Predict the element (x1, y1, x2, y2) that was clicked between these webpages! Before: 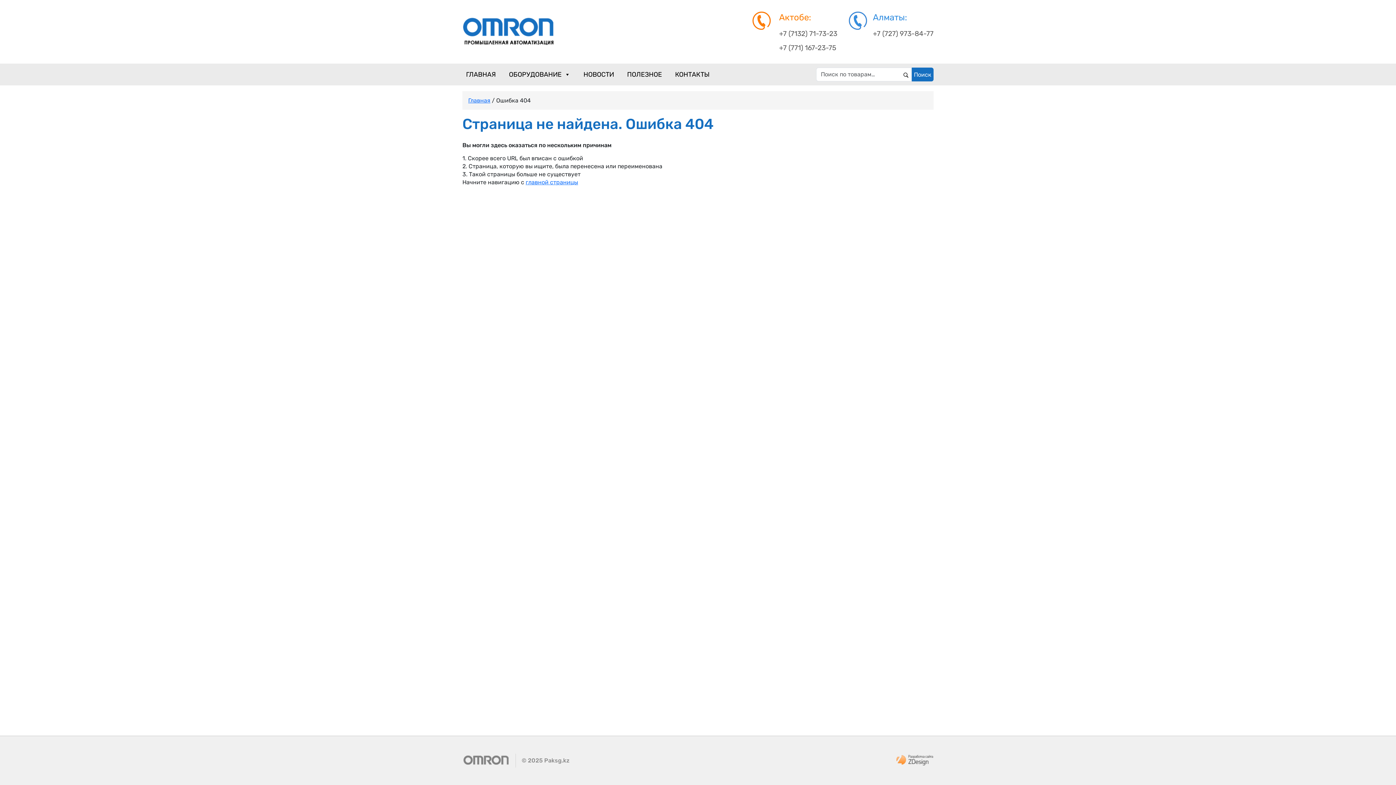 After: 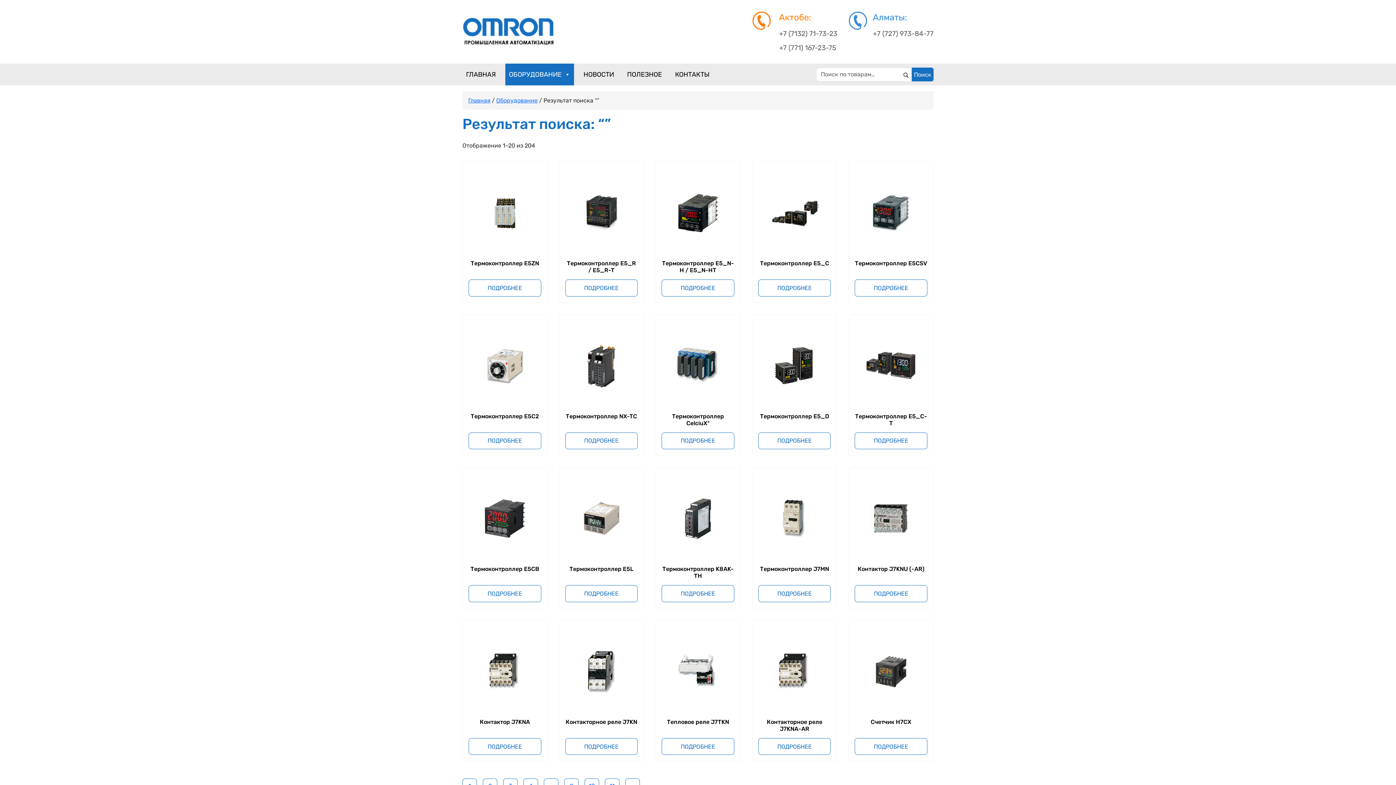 Action: label: Поиск bbox: (912, 67, 933, 81)